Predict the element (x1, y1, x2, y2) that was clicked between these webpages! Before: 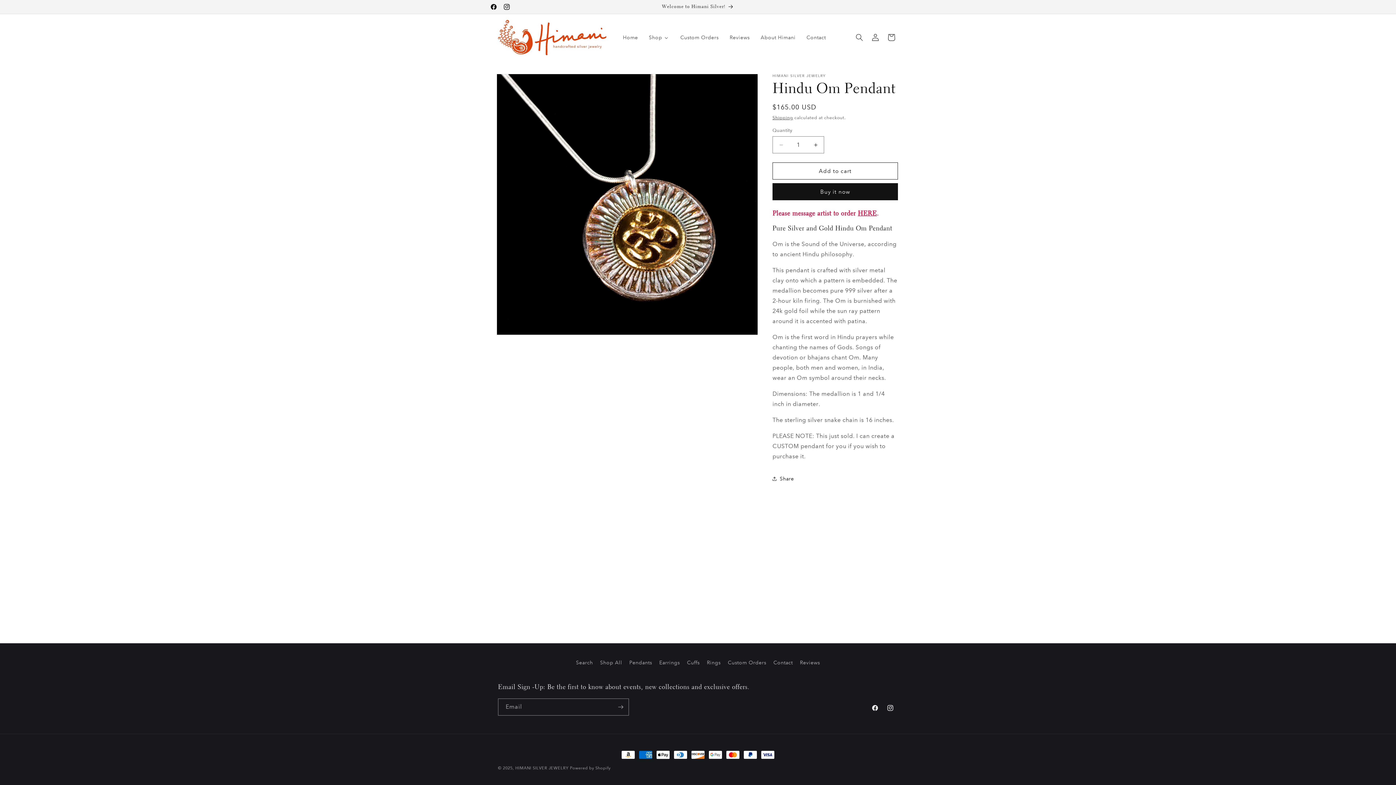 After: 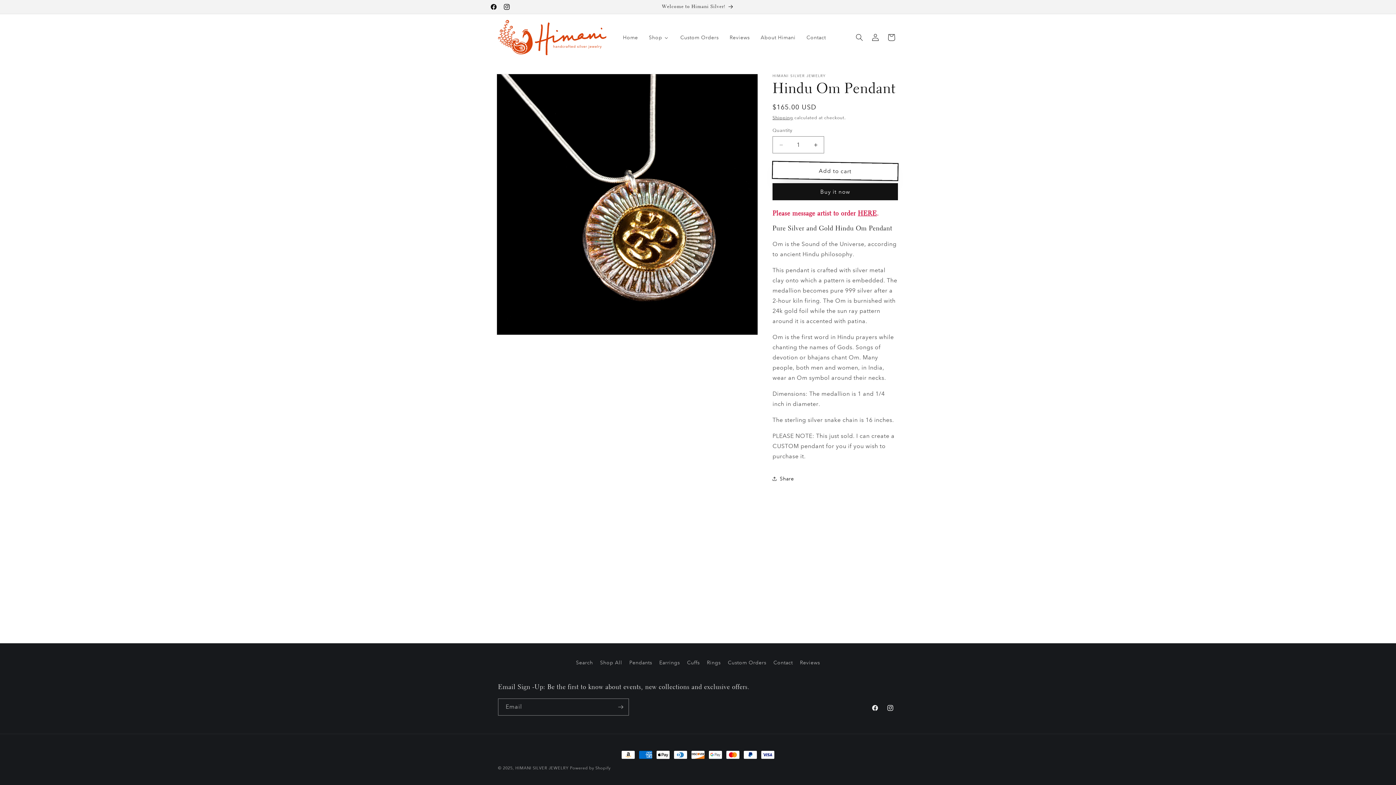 Action: bbox: (772, 162, 898, 179) label: Add to cart